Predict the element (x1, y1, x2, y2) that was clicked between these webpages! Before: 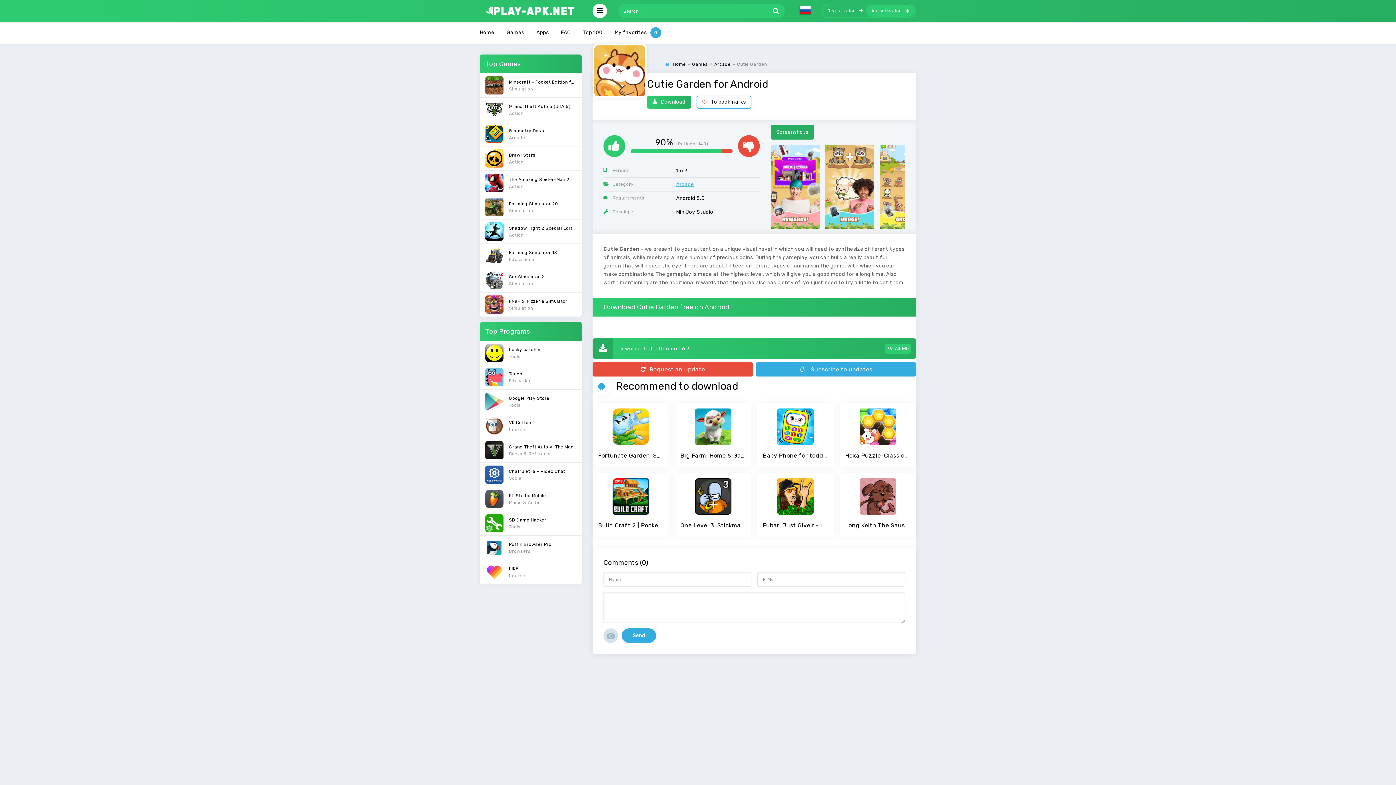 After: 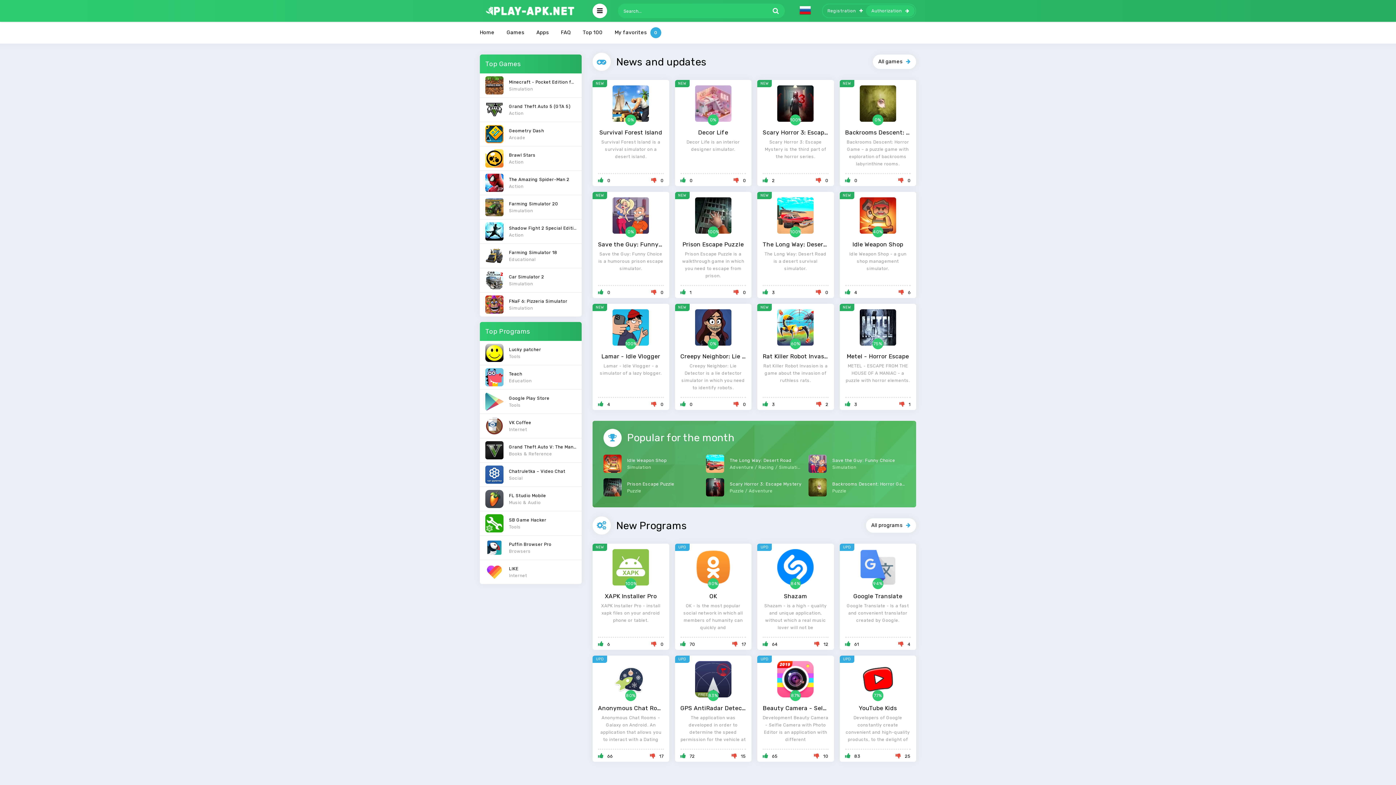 Action: label: Home bbox: (673, 61, 686, 66)